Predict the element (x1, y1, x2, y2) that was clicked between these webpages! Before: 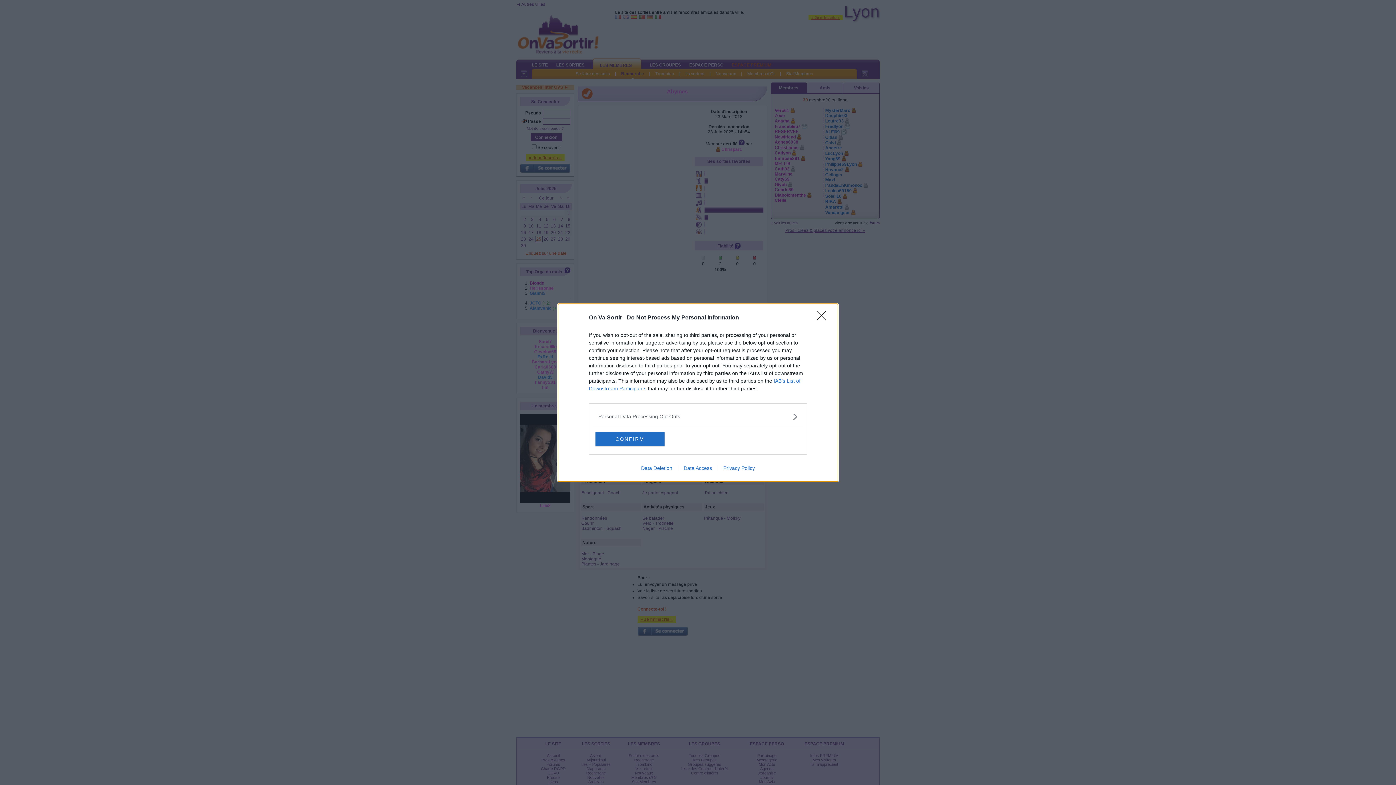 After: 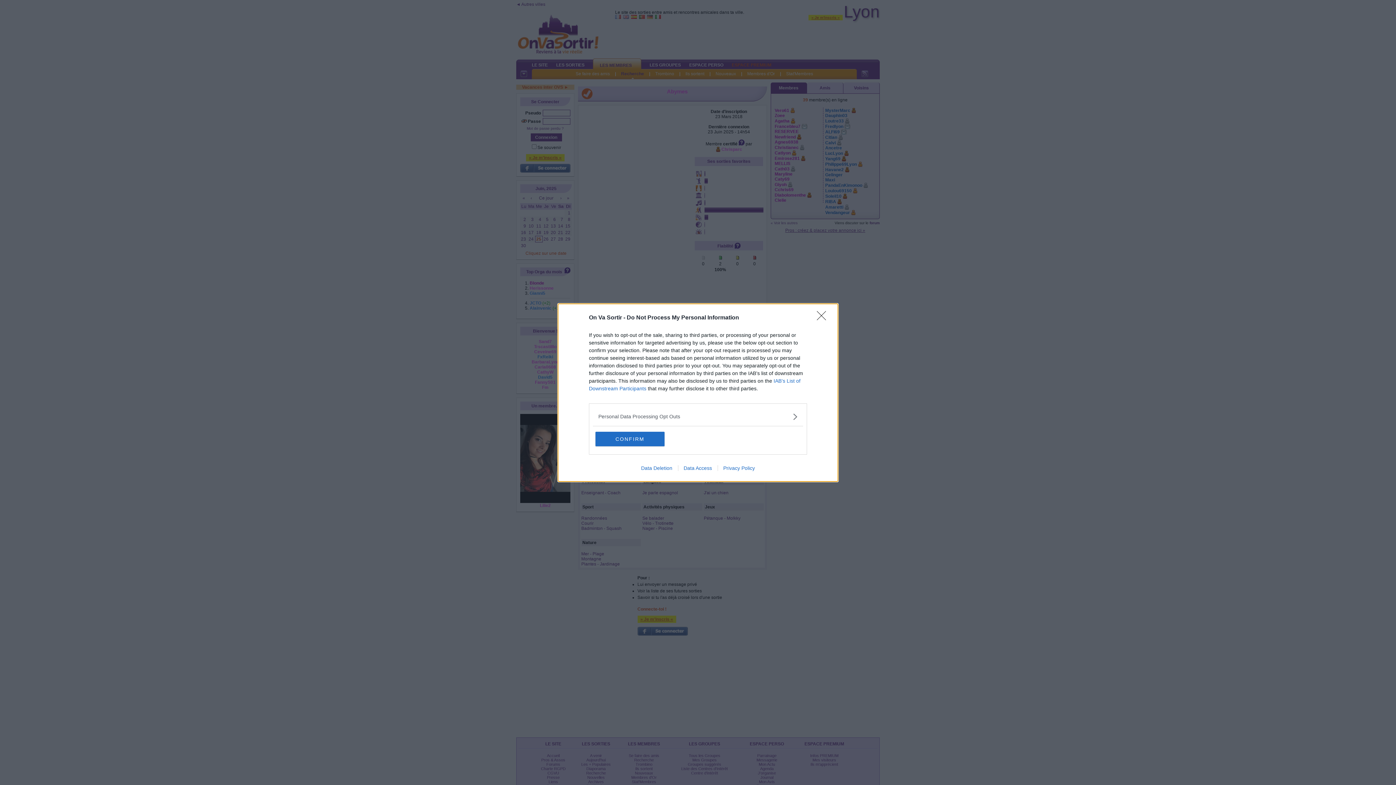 Action: bbox: (678, 465, 717, 471) label: Data Access